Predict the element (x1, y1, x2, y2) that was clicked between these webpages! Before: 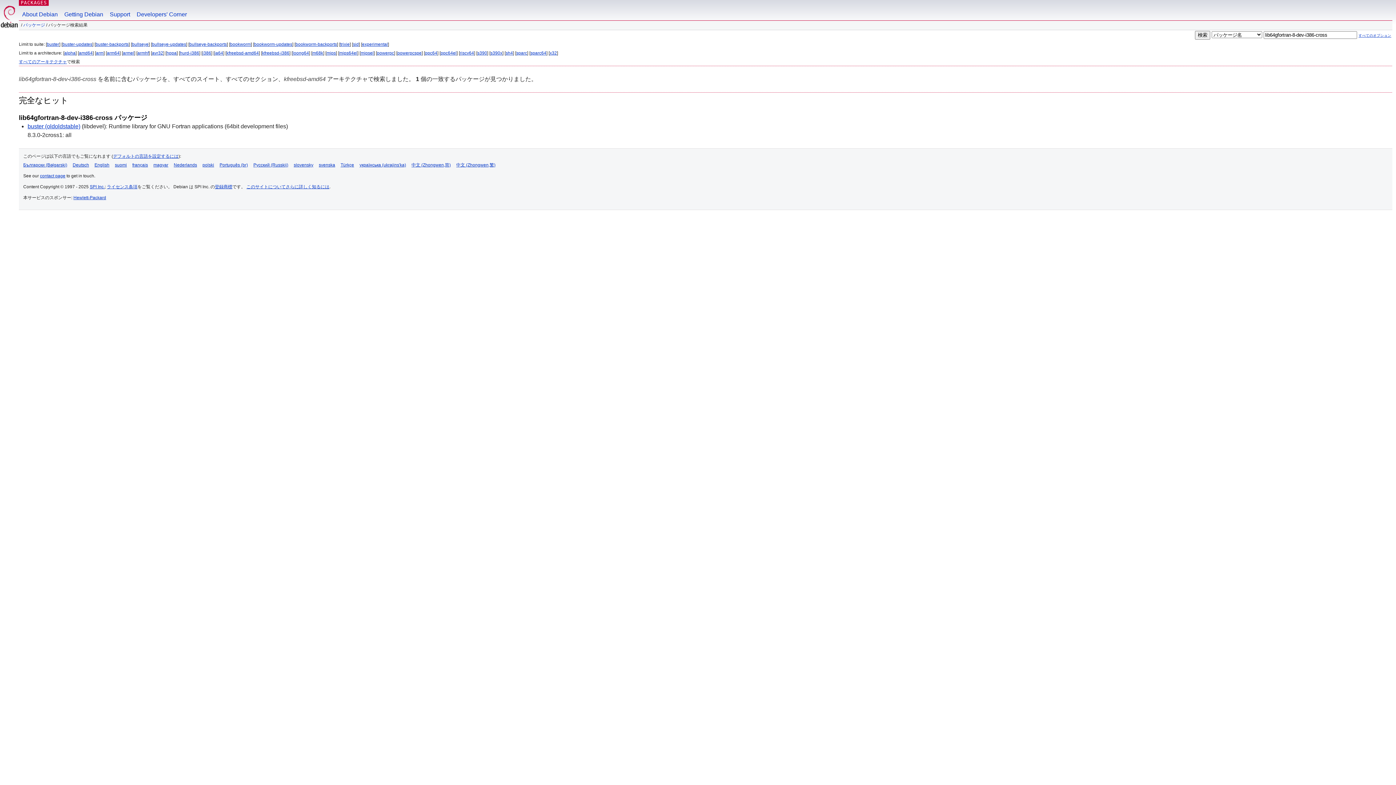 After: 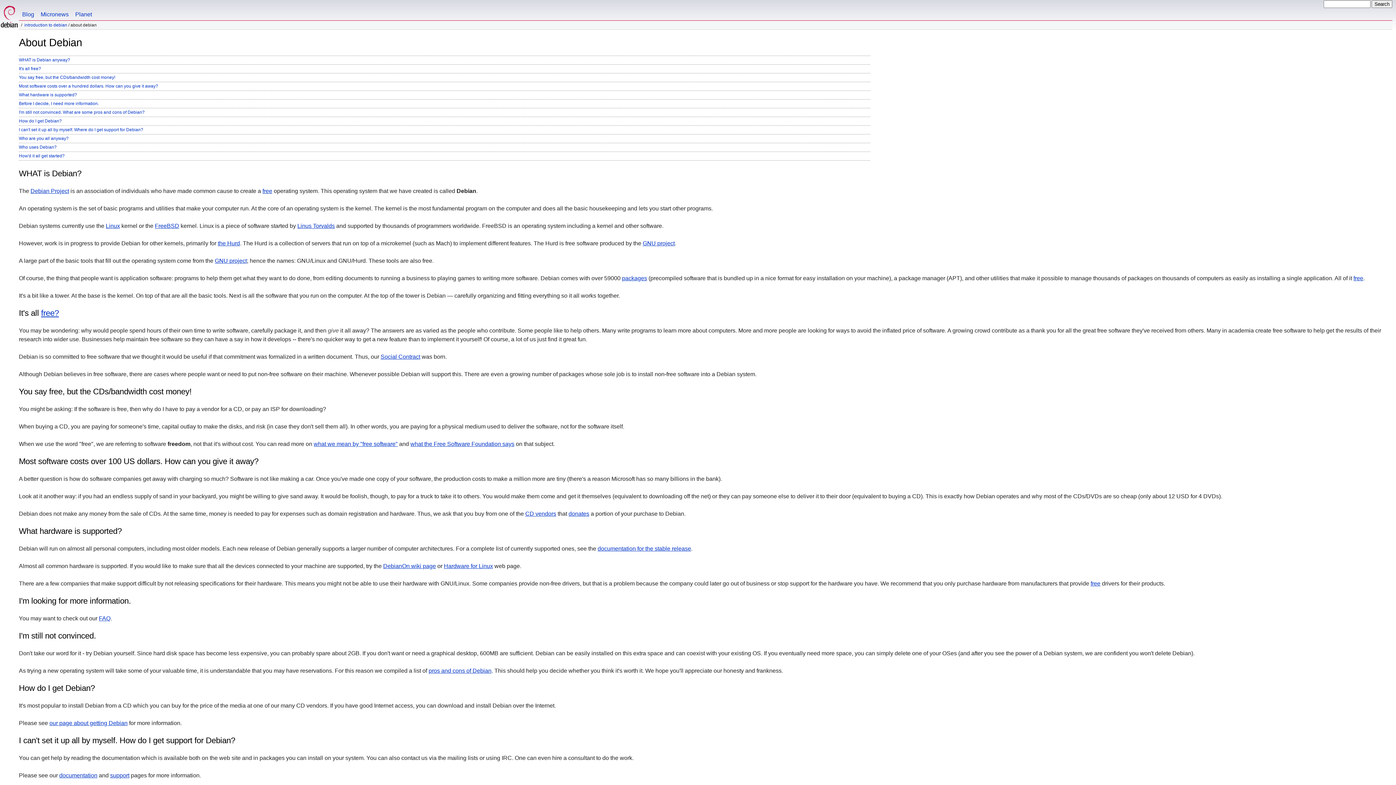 Action: bbox: (18, 0, 61, 20) label: About Debian